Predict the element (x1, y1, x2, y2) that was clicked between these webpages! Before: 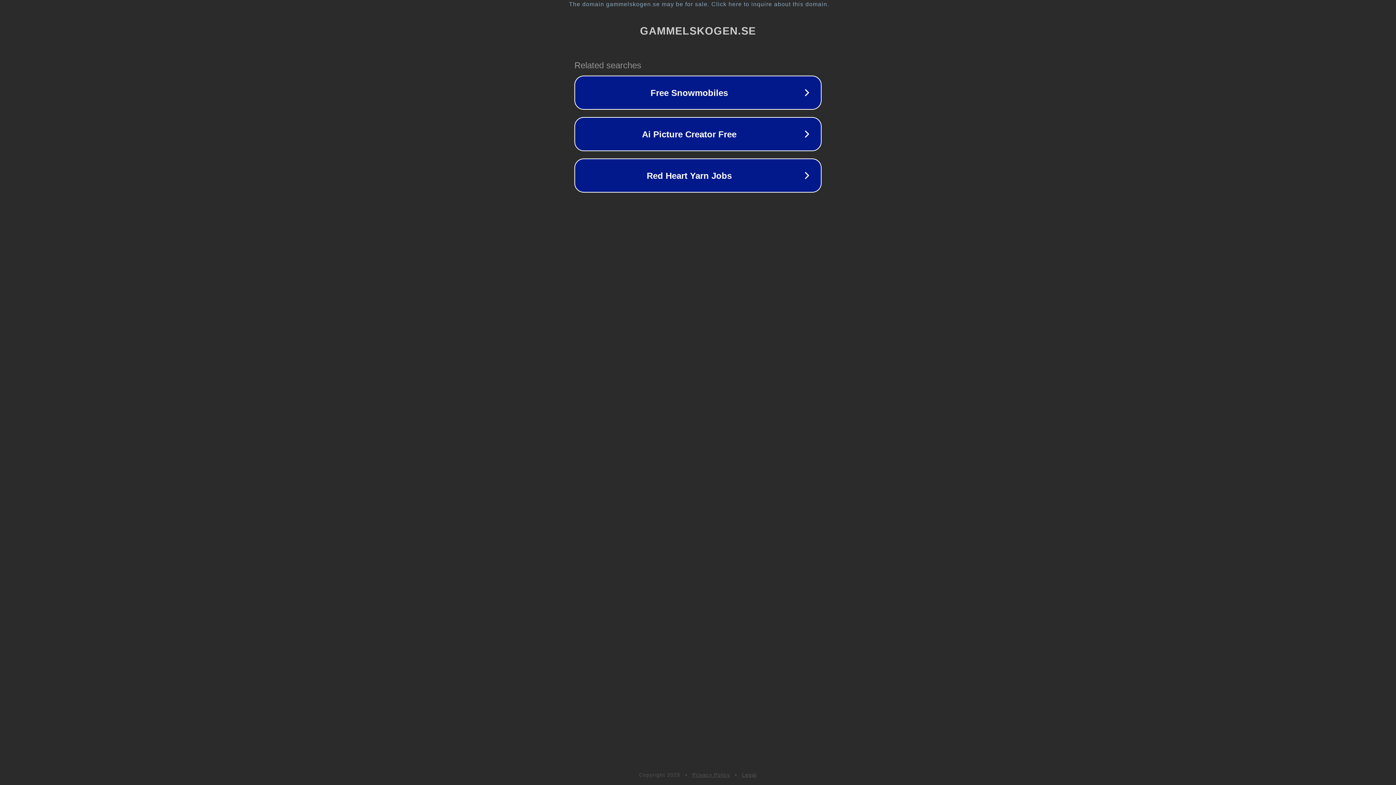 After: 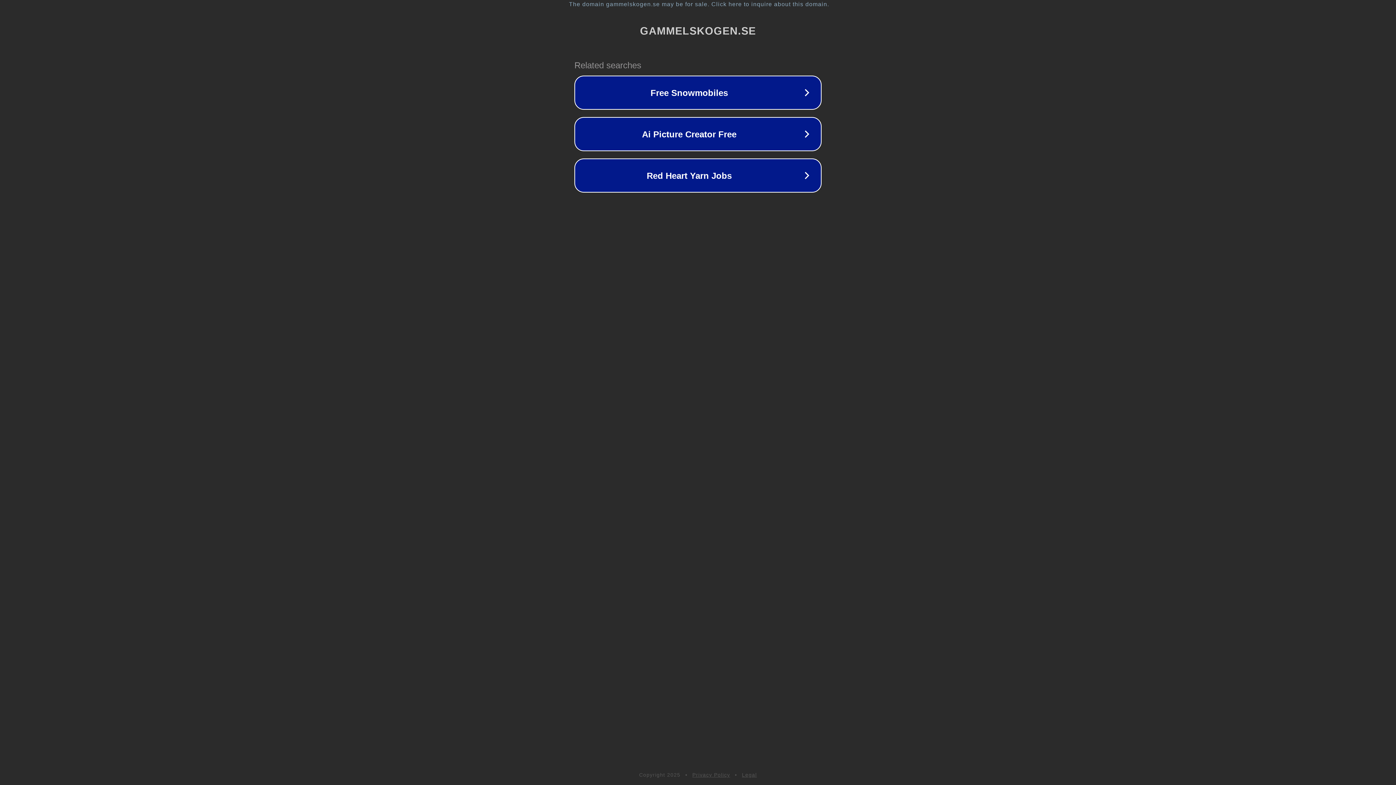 Action: label: Privacy Policy bbox: (692, 772, 730, 778)